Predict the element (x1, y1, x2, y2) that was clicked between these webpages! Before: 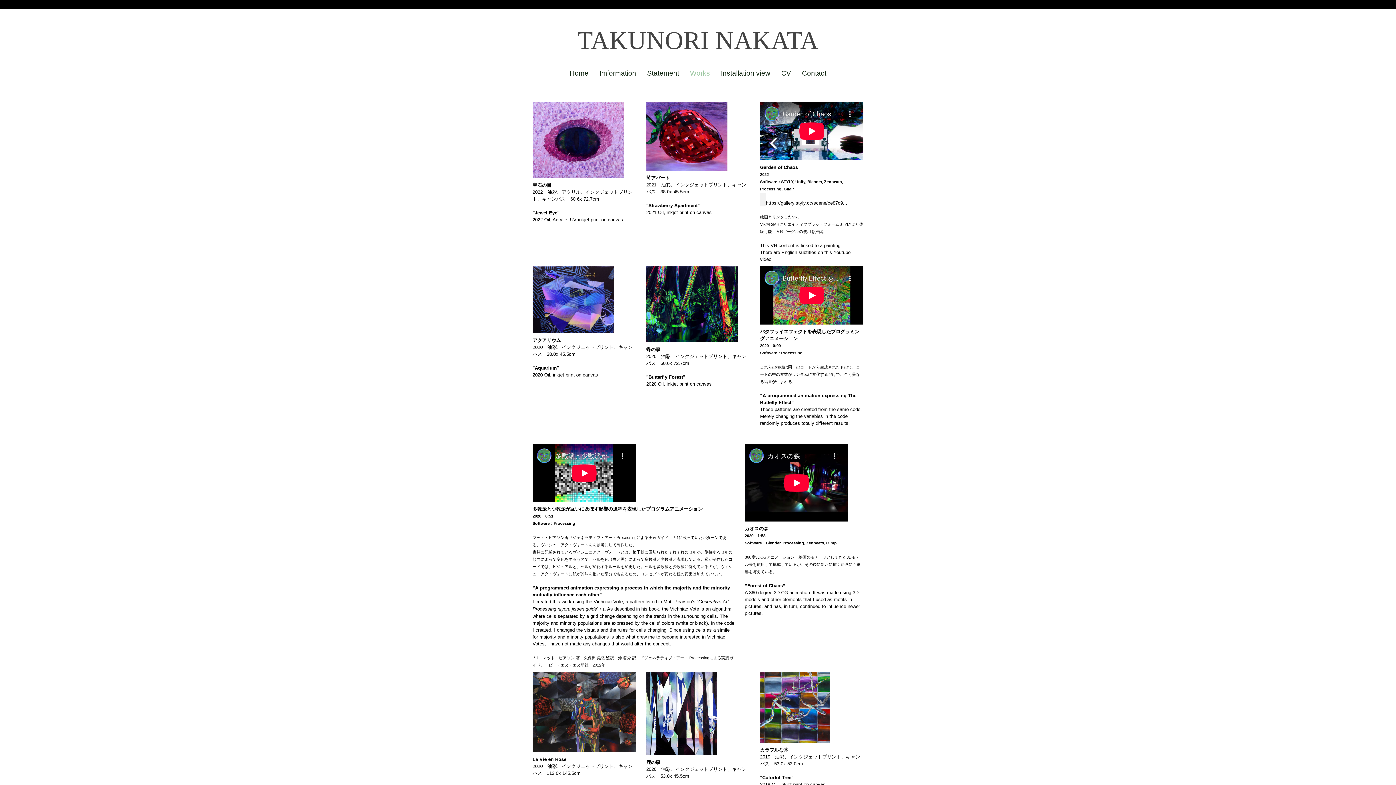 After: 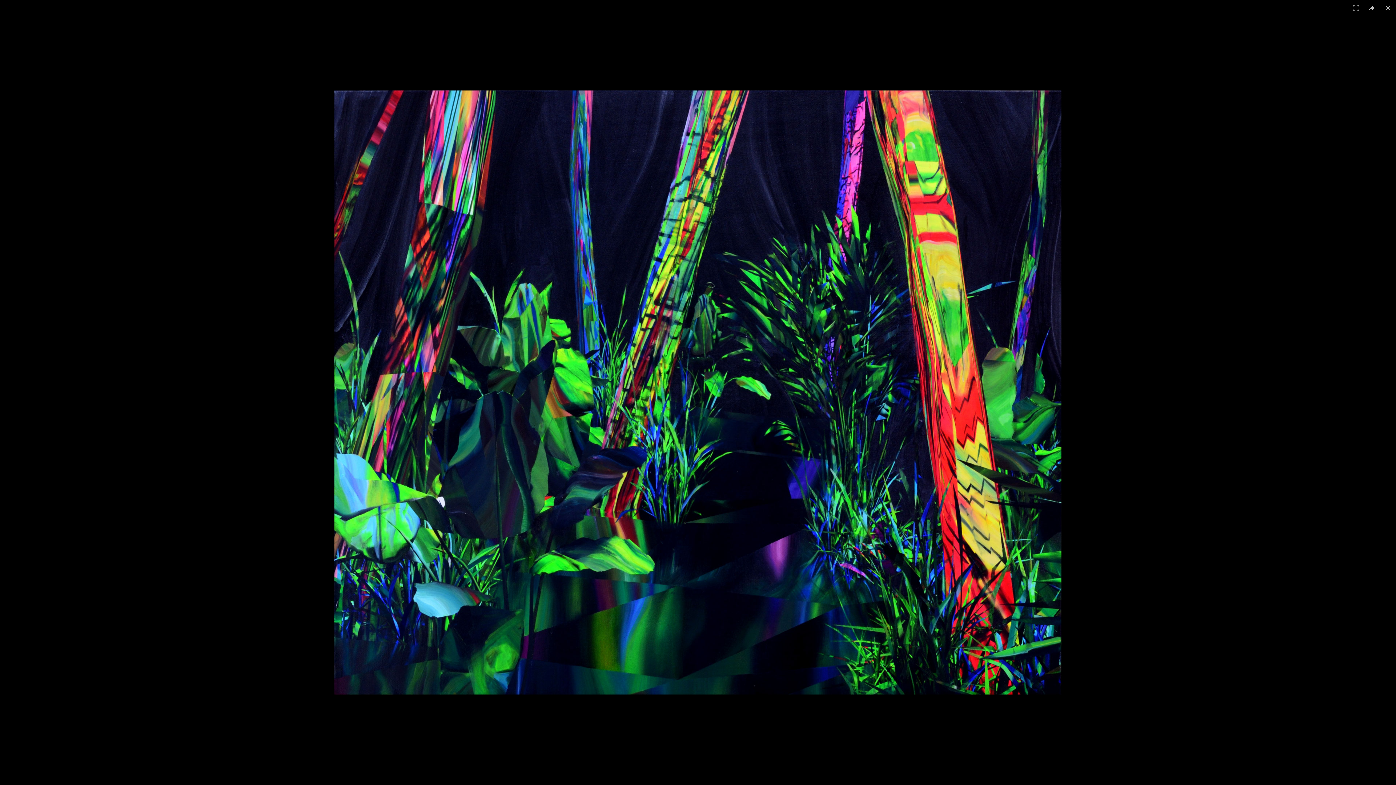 Action: bbox: (646, 267, 738, 272)